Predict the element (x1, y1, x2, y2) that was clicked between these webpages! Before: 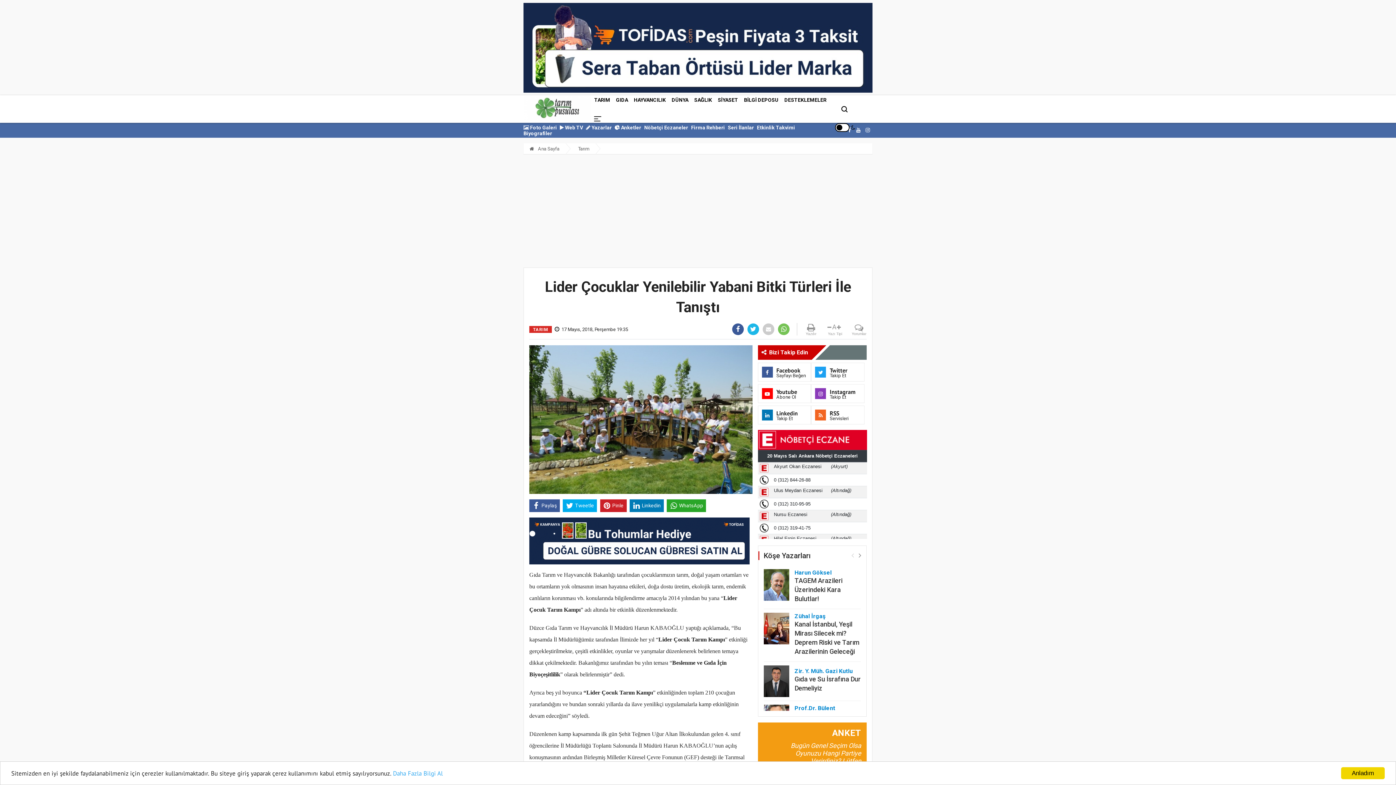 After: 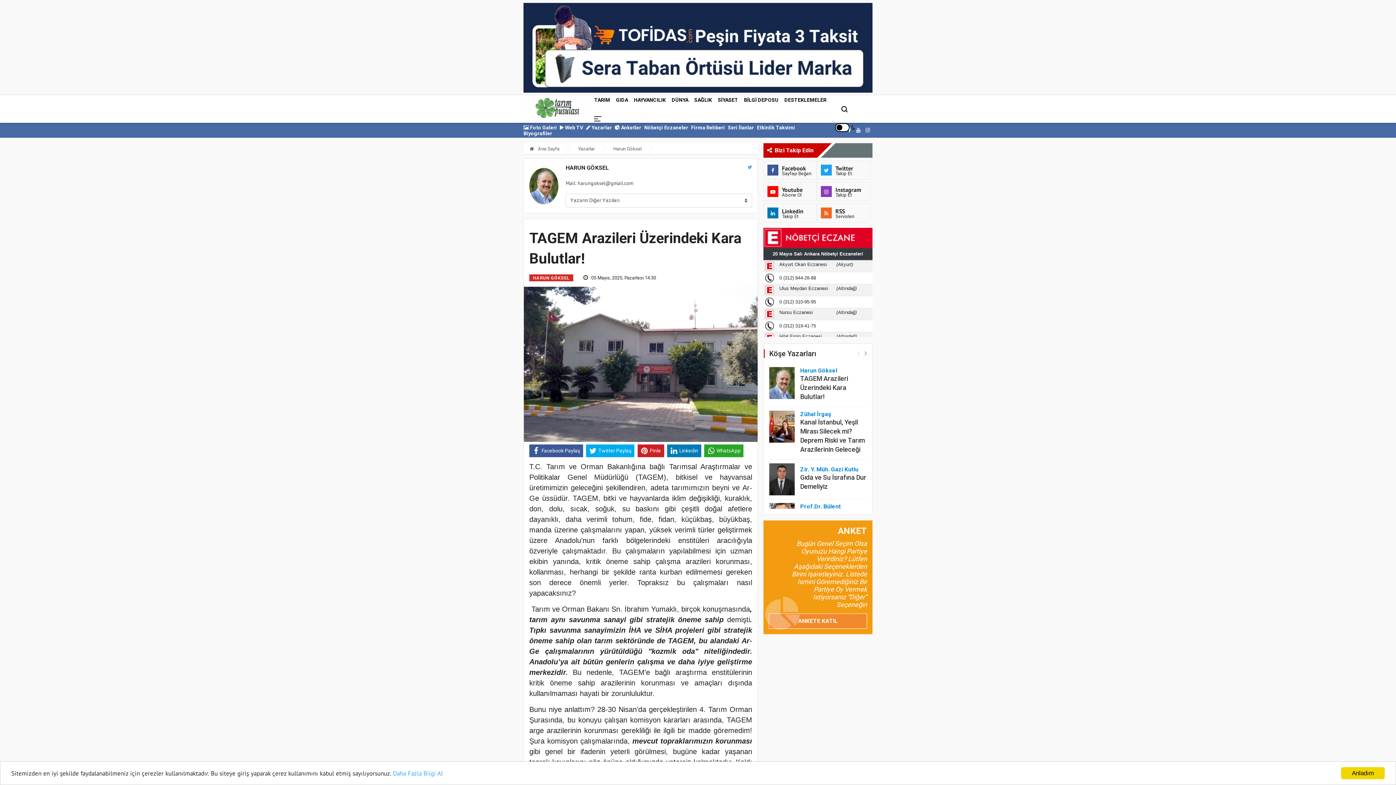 Action: label: TAGEM Arazileri Üzerindeki Kara Bulutlar! bbox: (794, 576, 842, 602)